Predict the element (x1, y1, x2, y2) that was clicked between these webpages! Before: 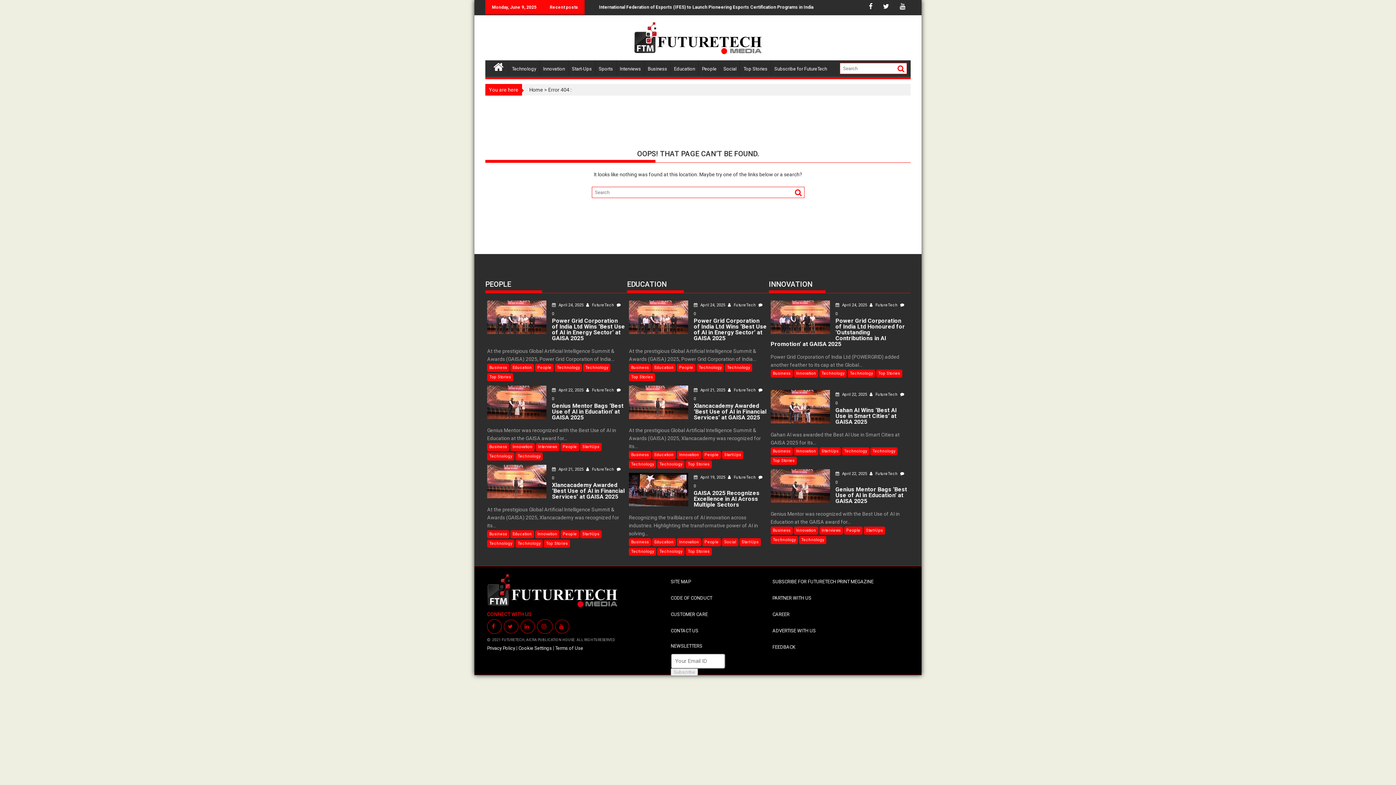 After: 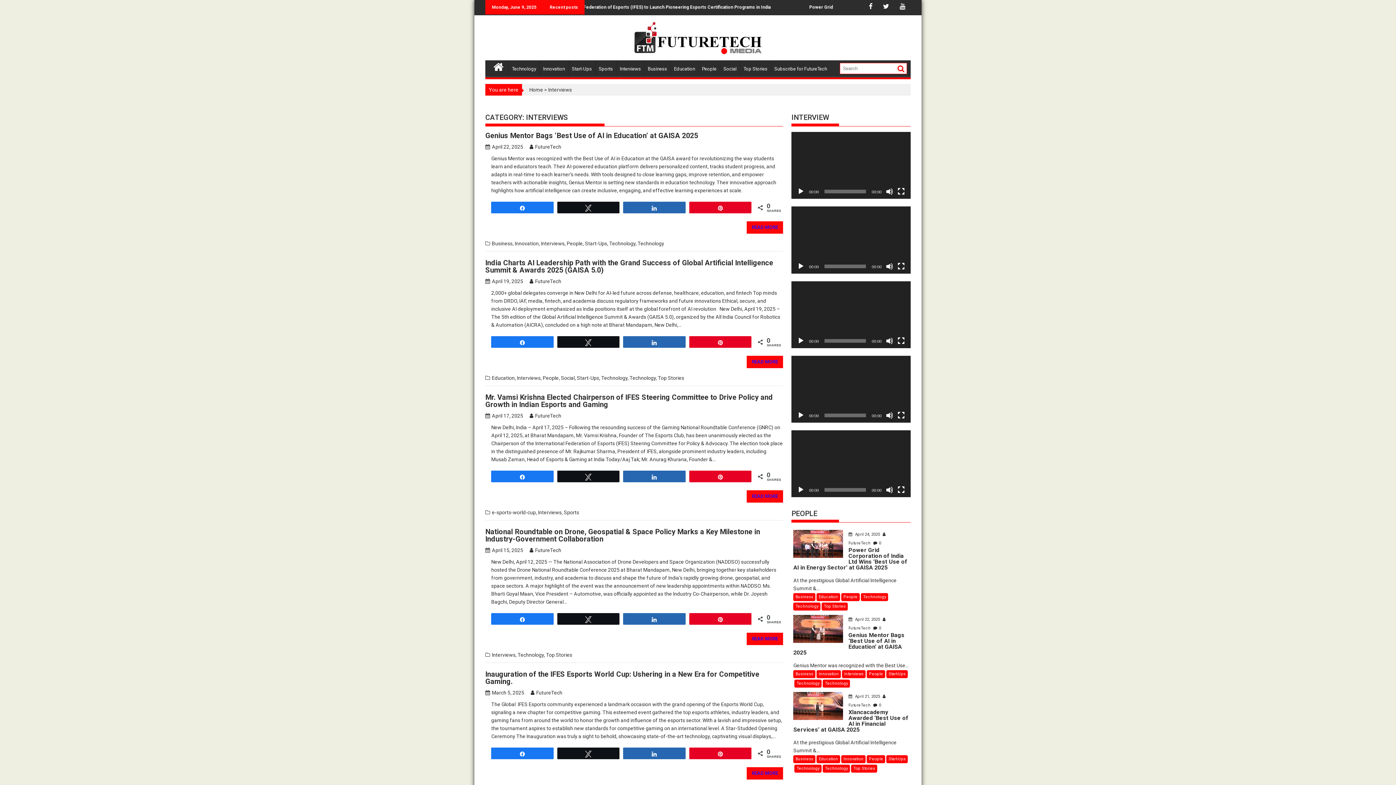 Action: bbox: (536, 443, 559, 451) label: Interviews